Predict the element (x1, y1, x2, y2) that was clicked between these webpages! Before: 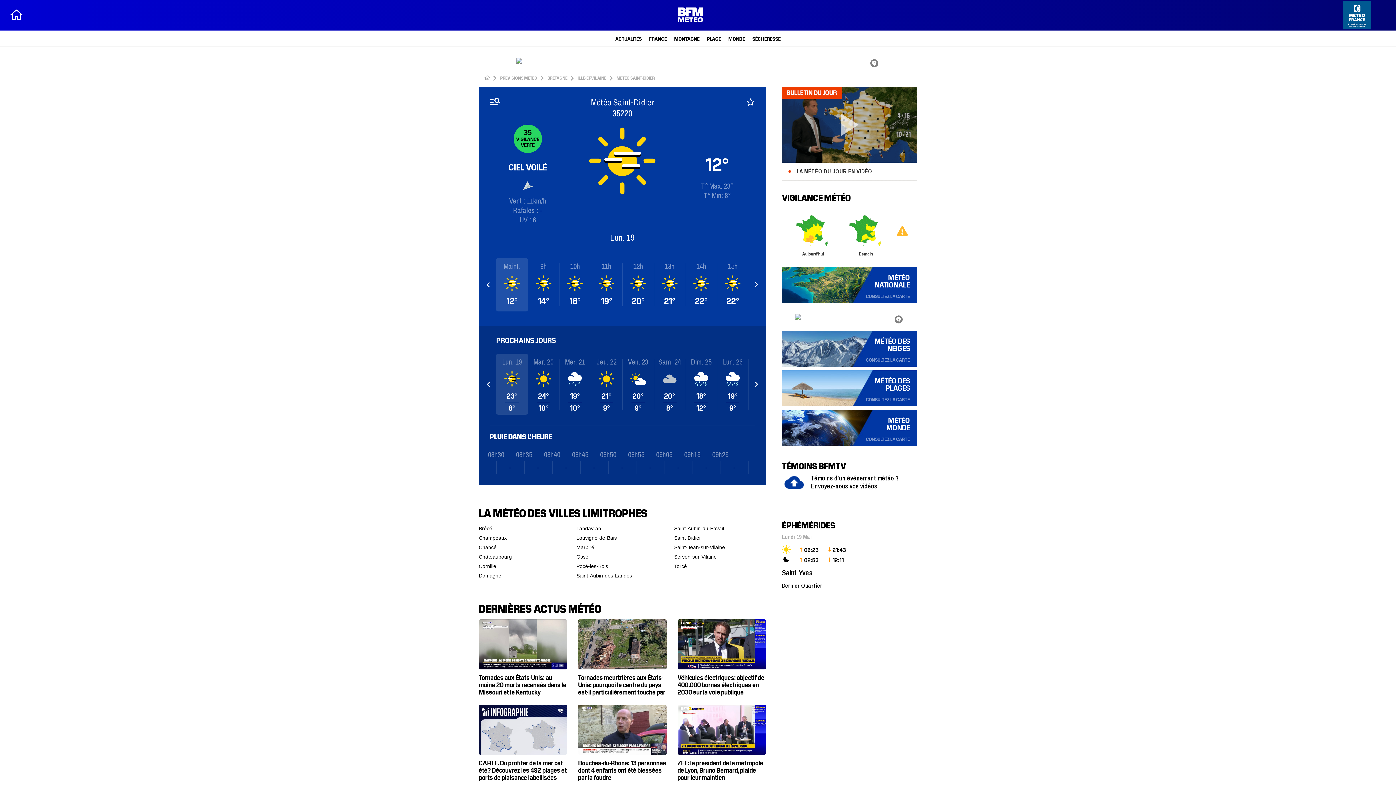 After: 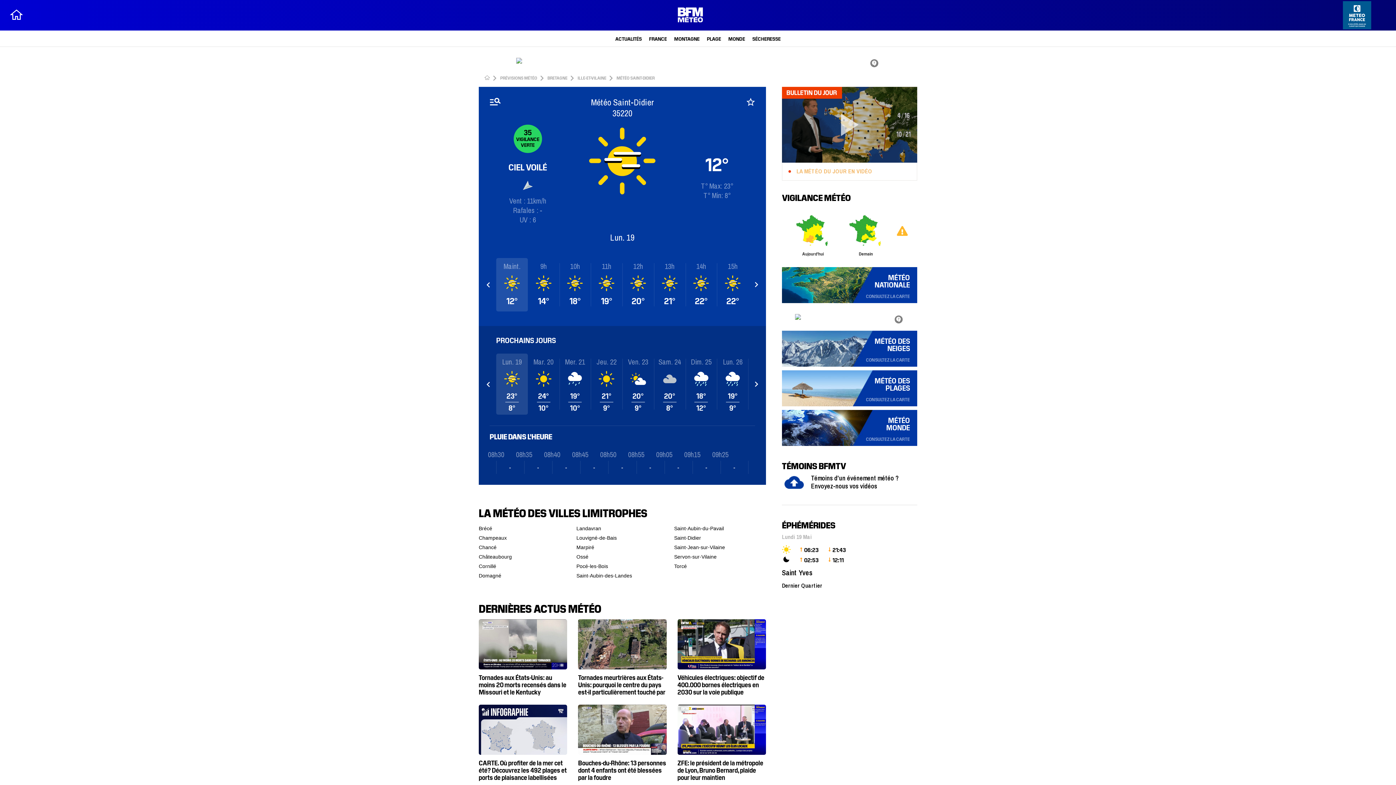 Action: label: LA MÉTÉO DU JOUR EN VIDÉO bbox: (782, 81, 917, 175)